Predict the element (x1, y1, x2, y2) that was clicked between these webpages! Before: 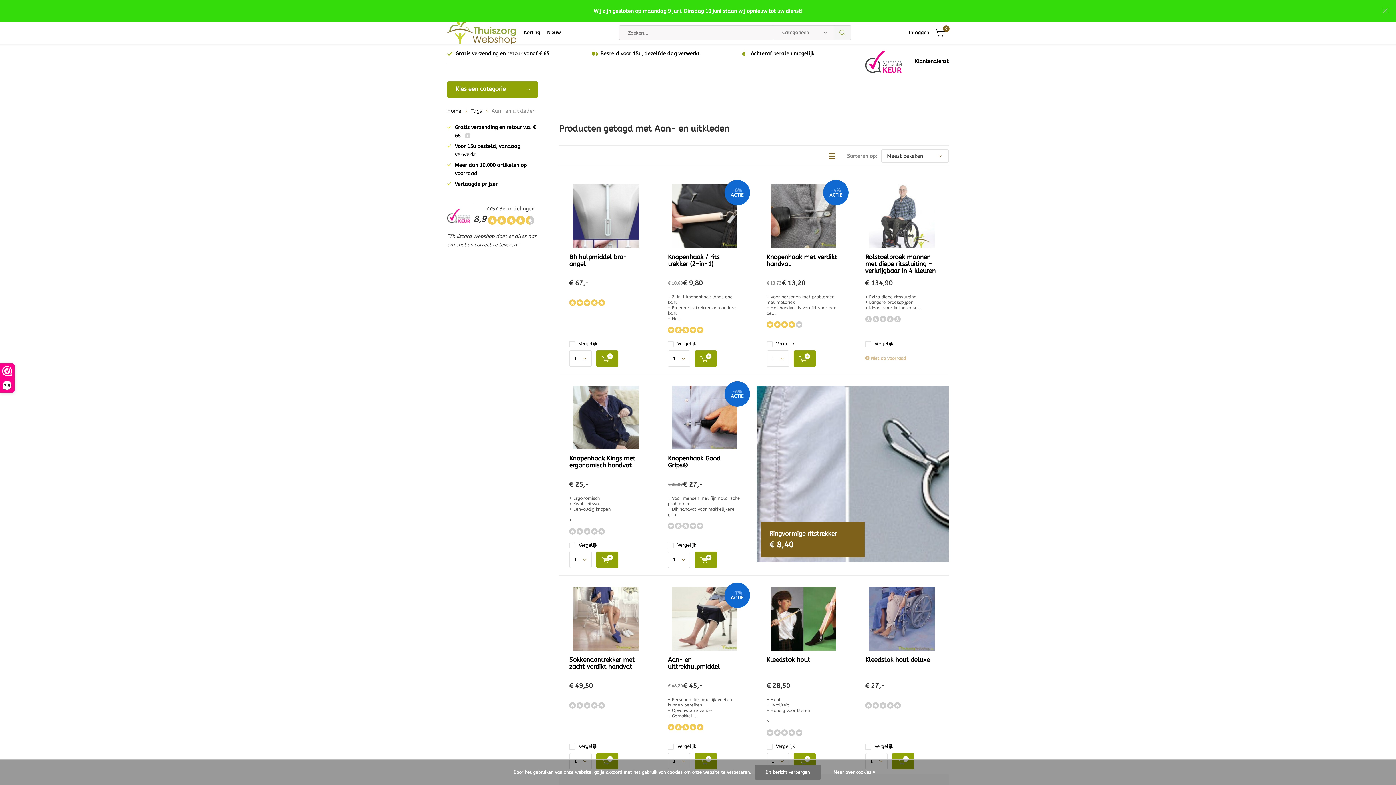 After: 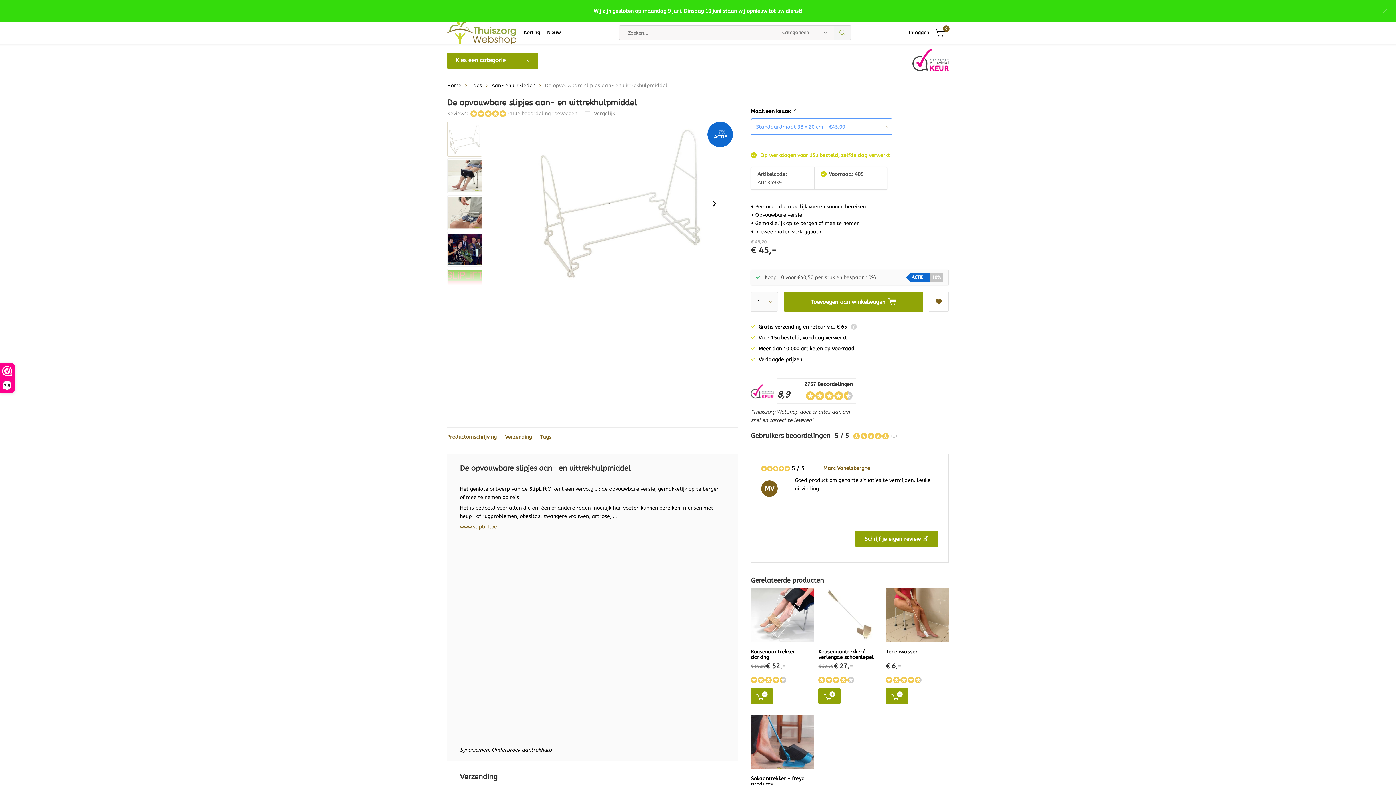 Action: bbox: (672, 587, 737, 650)